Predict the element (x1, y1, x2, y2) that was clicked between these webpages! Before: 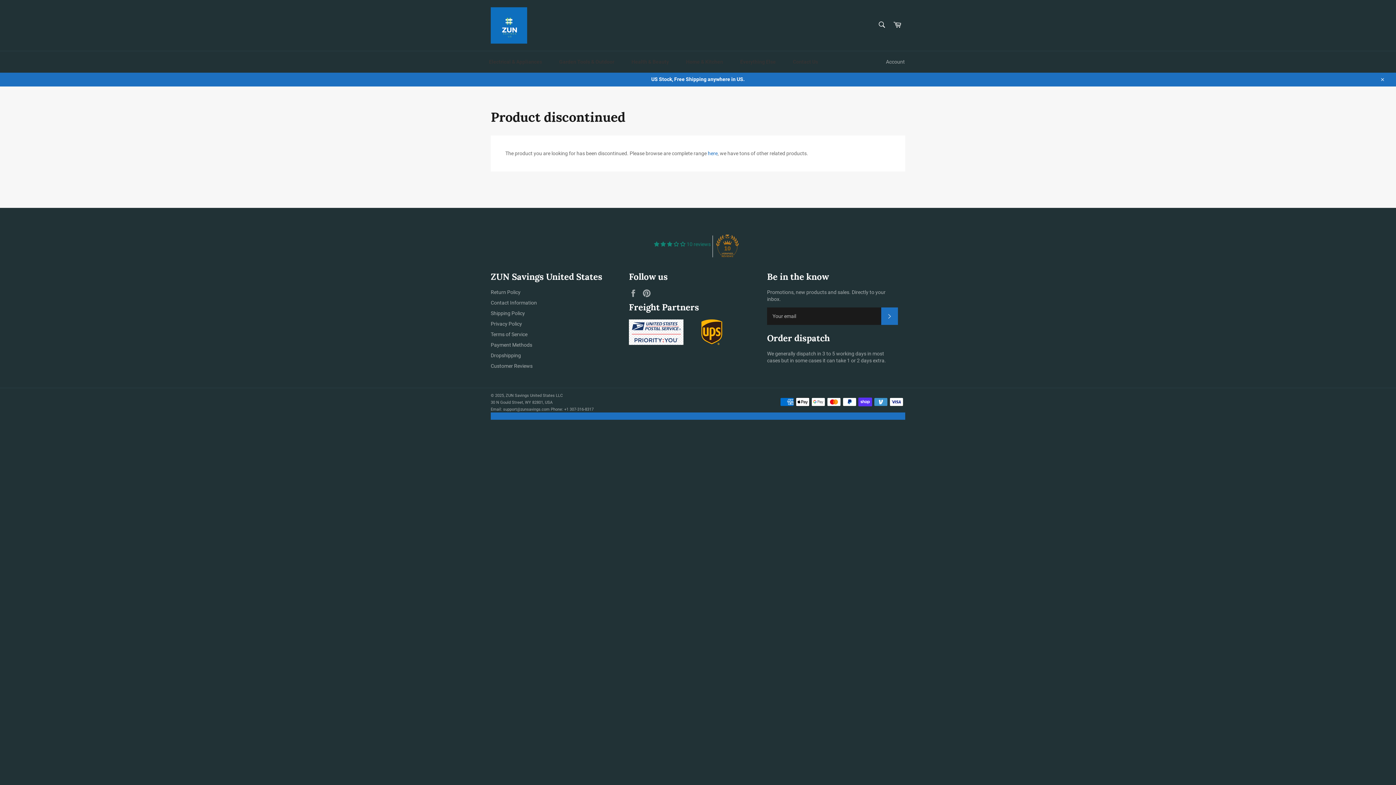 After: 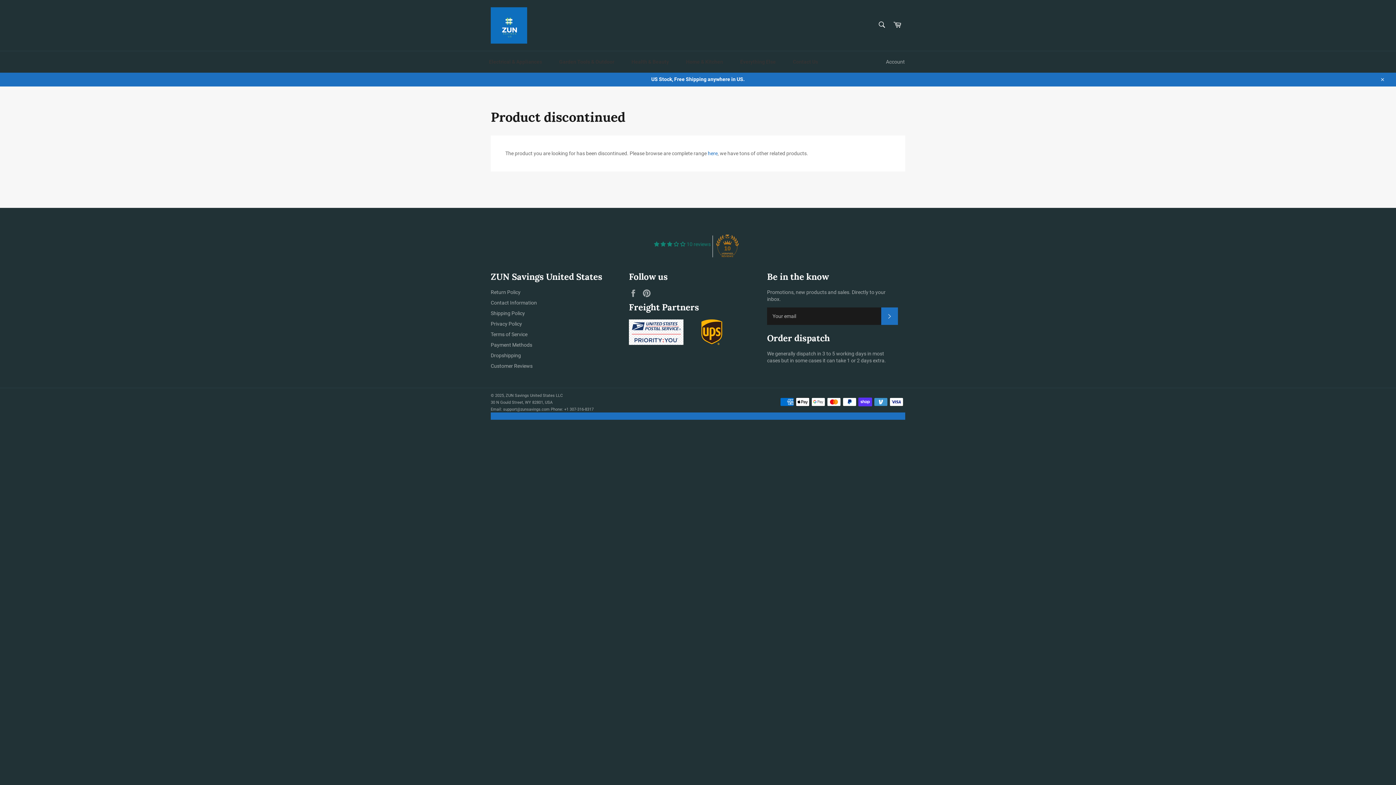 Action: bbox: (684, 340, 739, 346)